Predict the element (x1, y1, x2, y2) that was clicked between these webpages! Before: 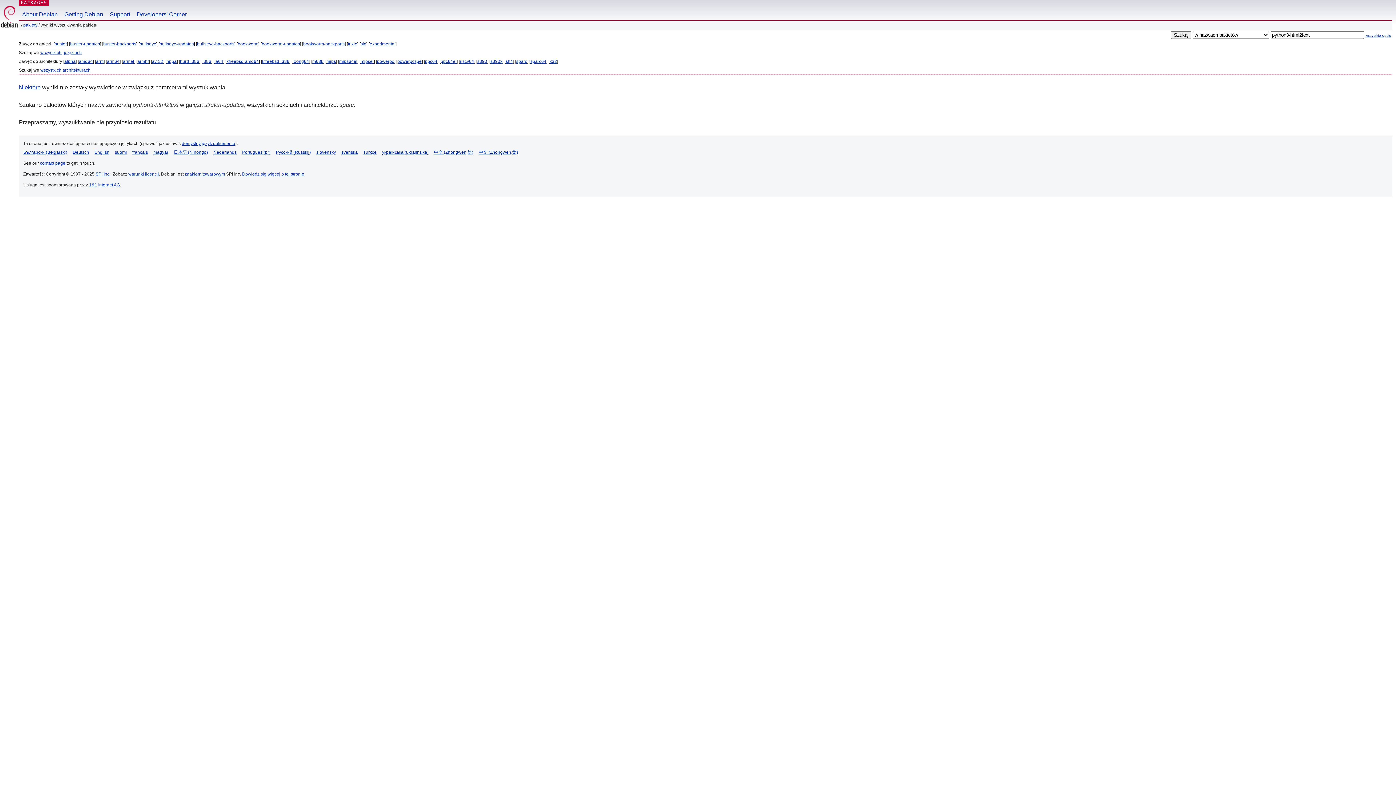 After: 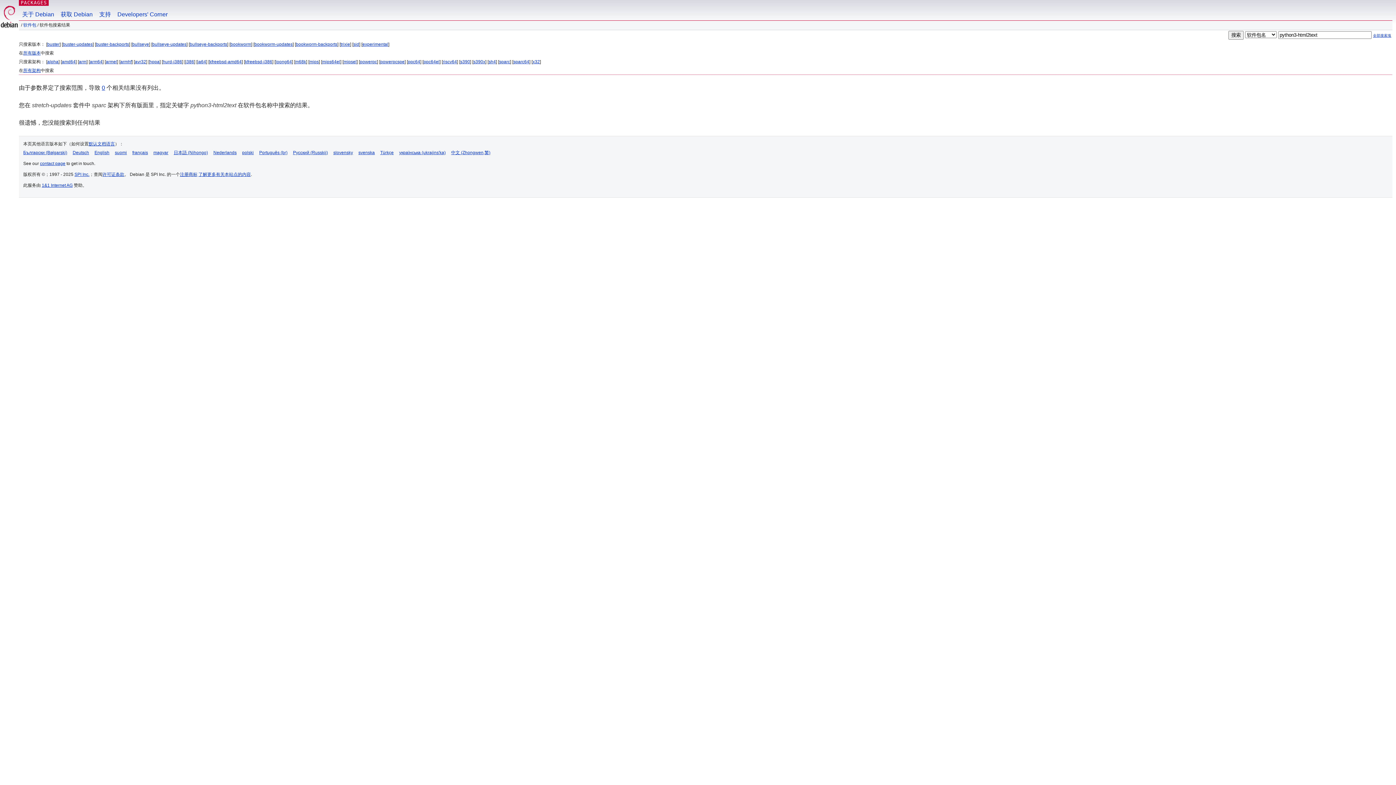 Action: bbox: (434, 149, 473, 154) label: 中文 (Zhongwen,简)